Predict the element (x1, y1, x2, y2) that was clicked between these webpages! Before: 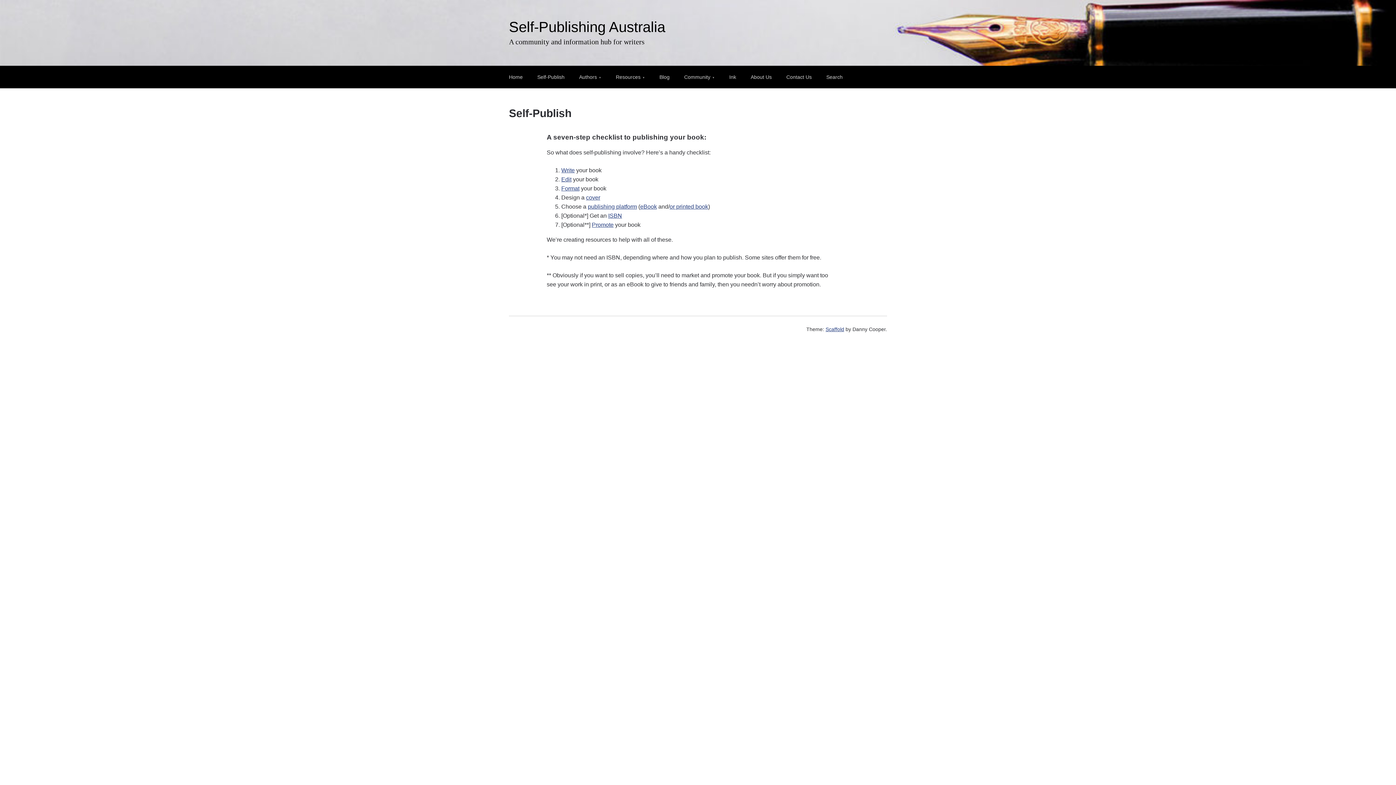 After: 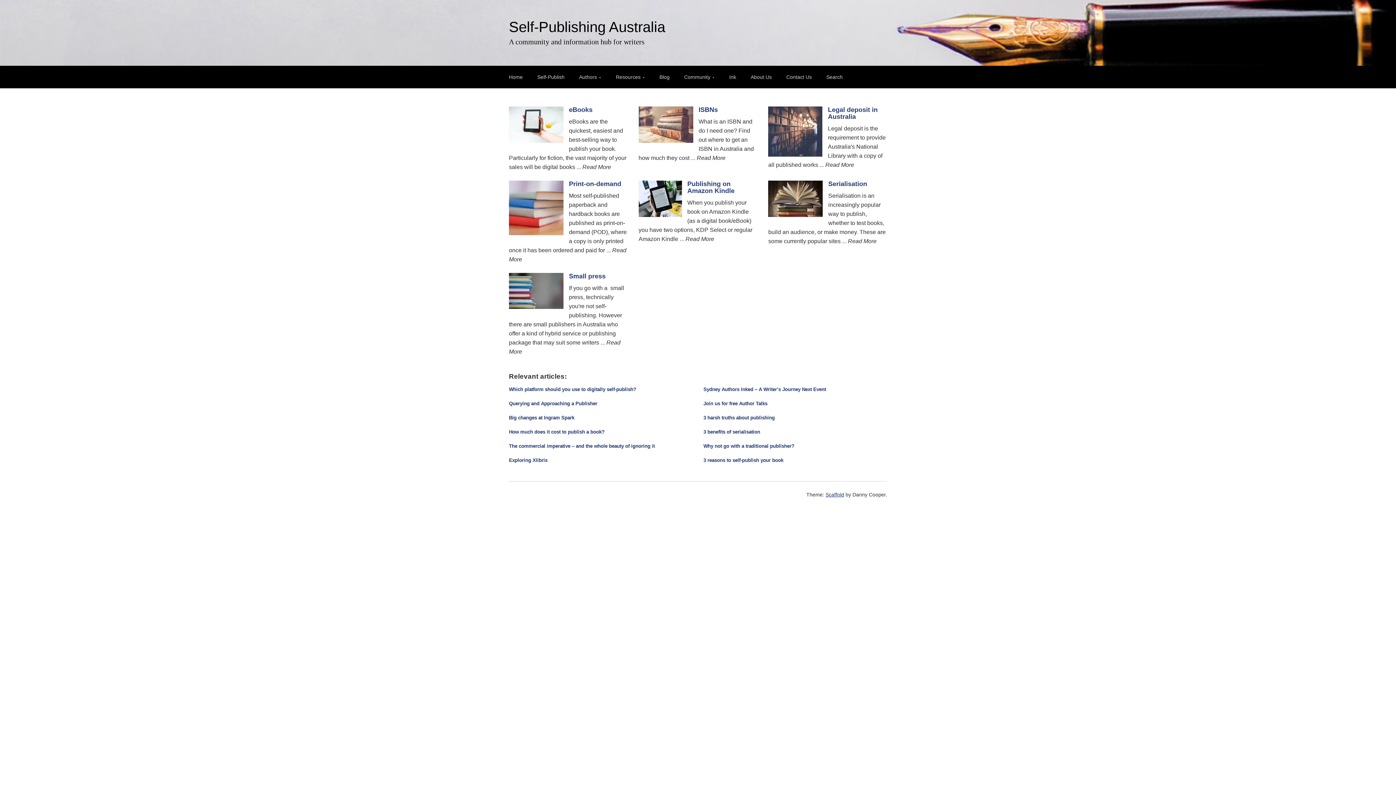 Action: label: publishing platform bbox: (588, 203, 637, 209)